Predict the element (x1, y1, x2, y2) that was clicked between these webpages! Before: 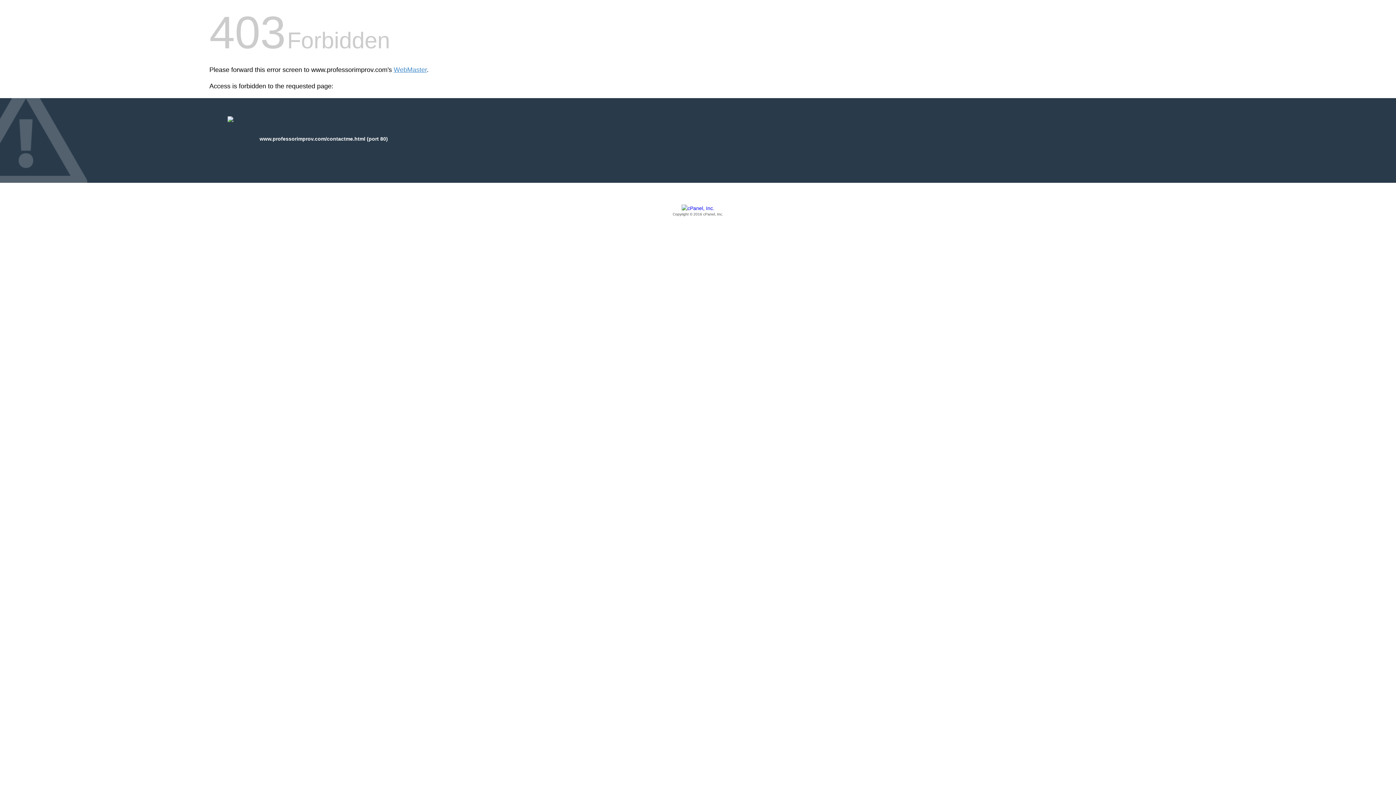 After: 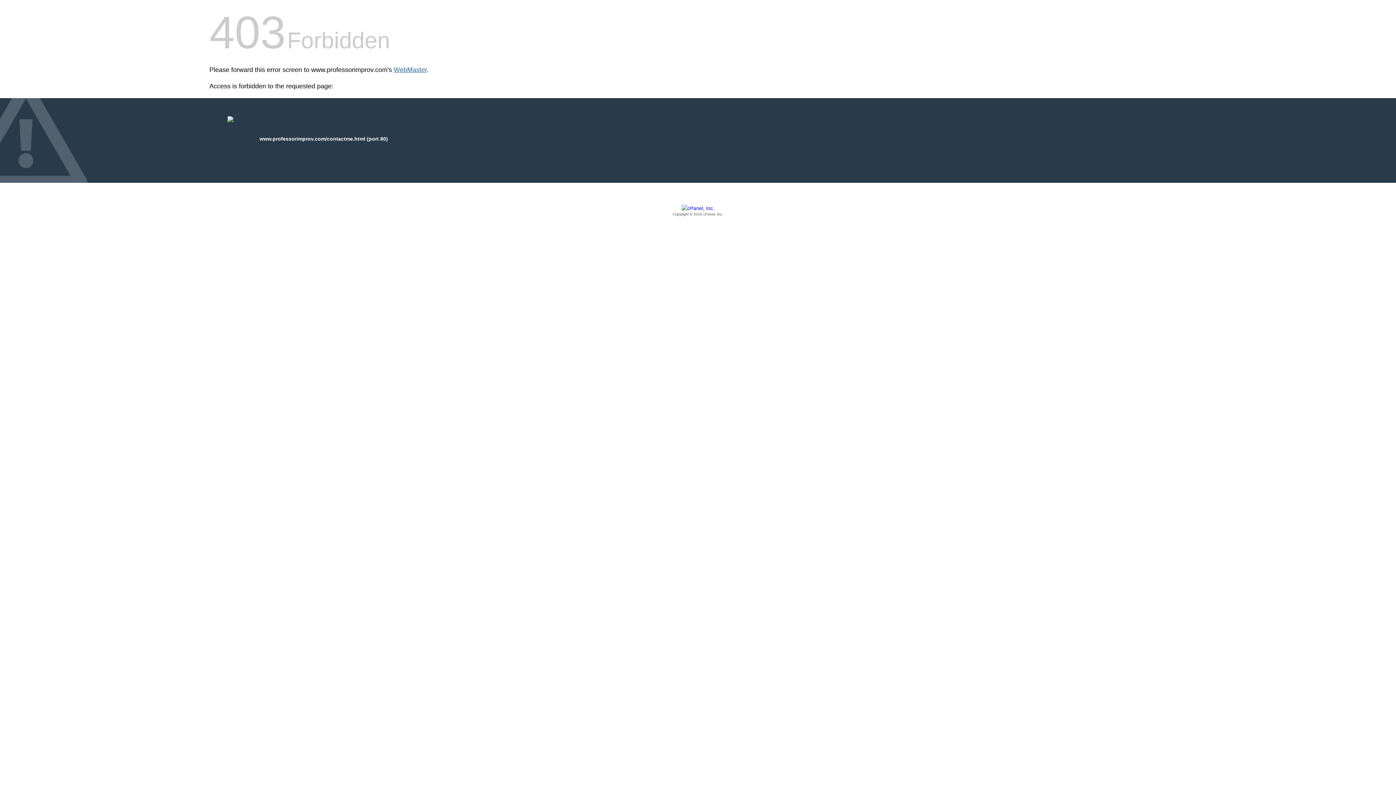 Action: label: WebMaster bbox: (393, 66, 426, 73)